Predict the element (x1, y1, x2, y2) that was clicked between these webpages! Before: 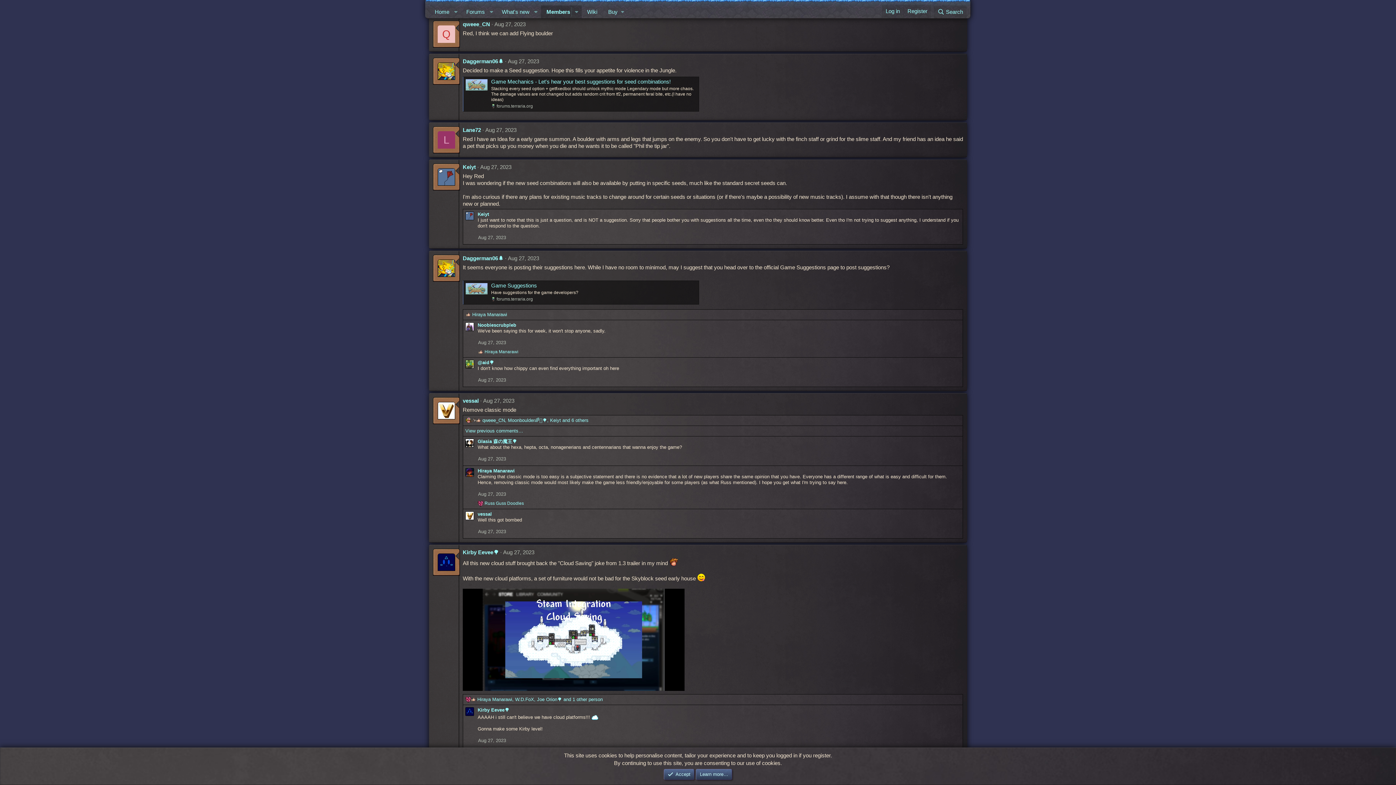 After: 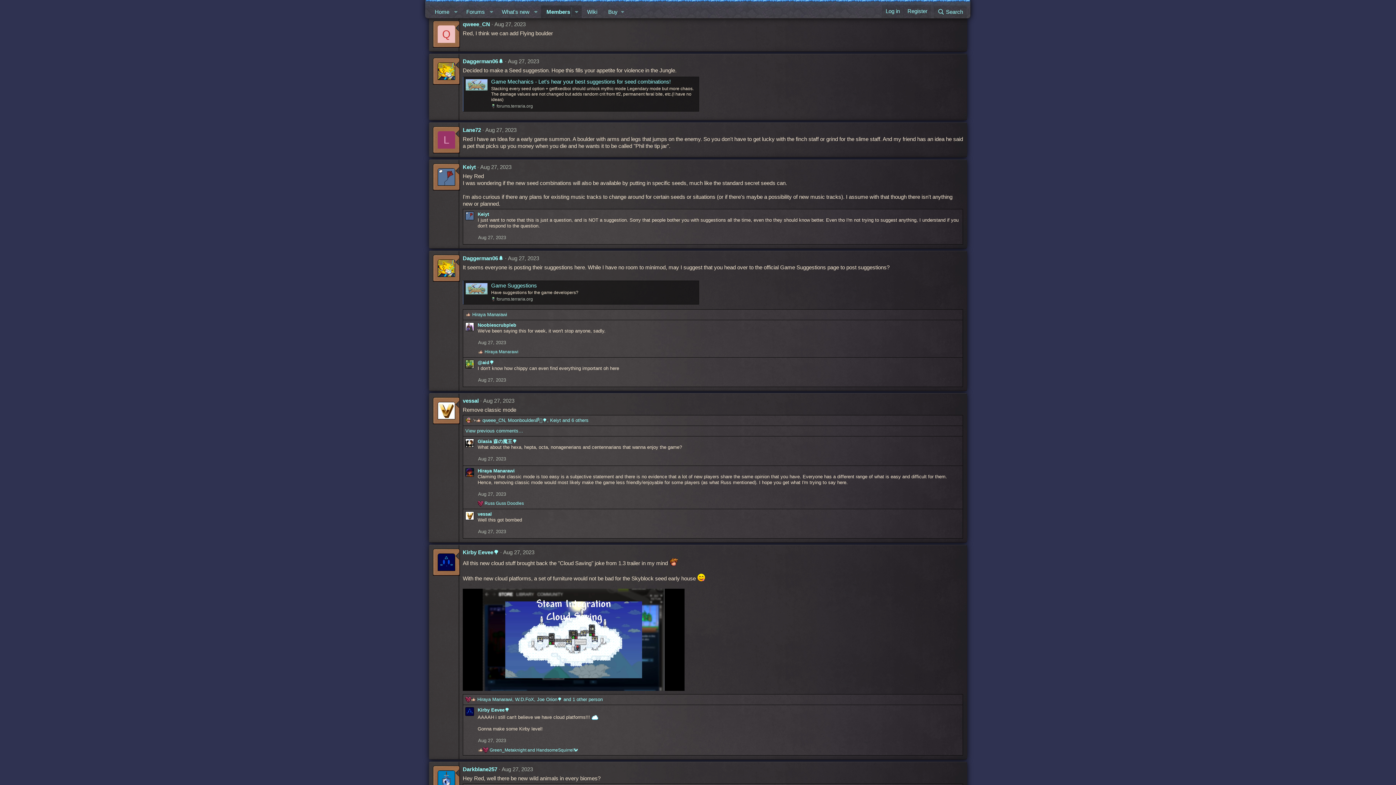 Action: bbox: (663, 769, 694, 780) label: Accept